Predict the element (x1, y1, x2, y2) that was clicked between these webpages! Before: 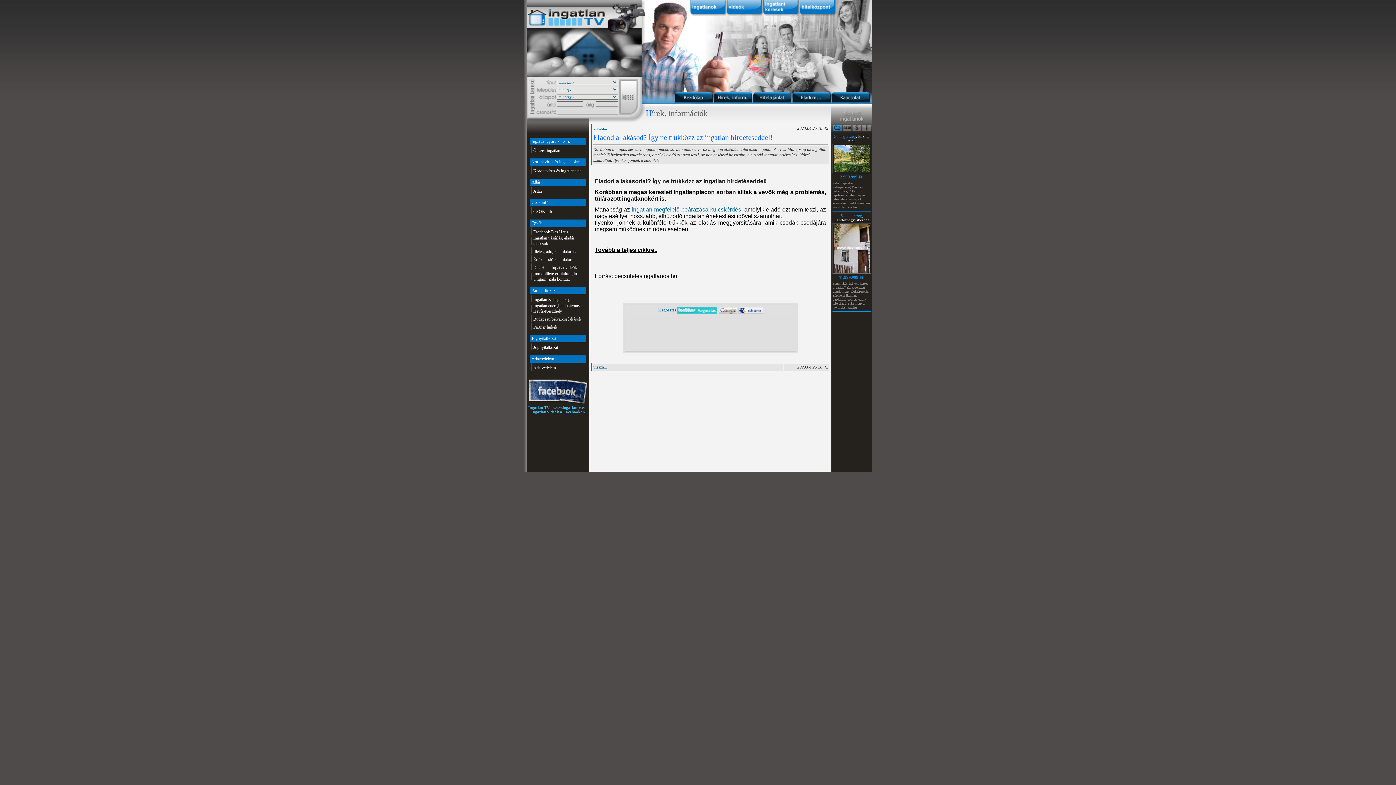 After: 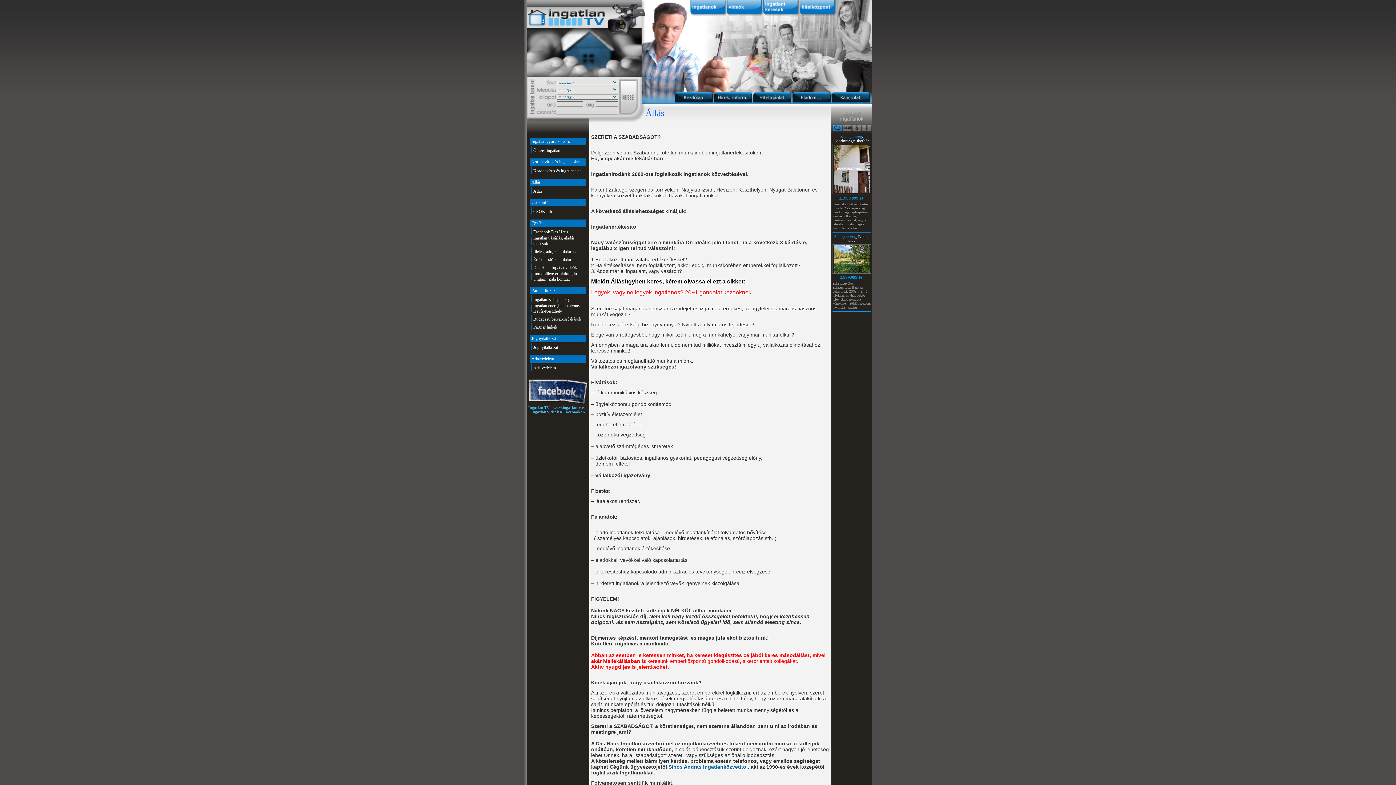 Action: label: Állás bbox: (533, 188, 542, 193)